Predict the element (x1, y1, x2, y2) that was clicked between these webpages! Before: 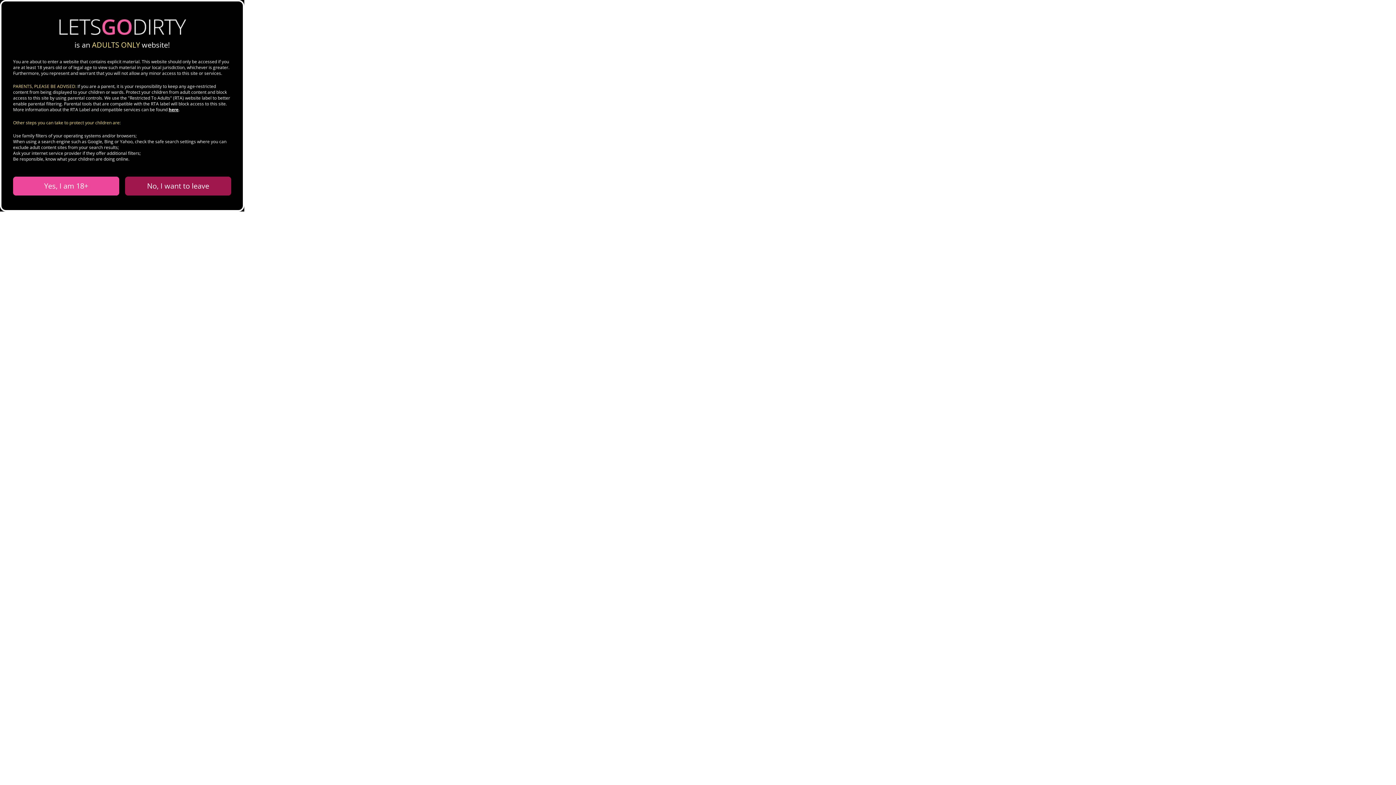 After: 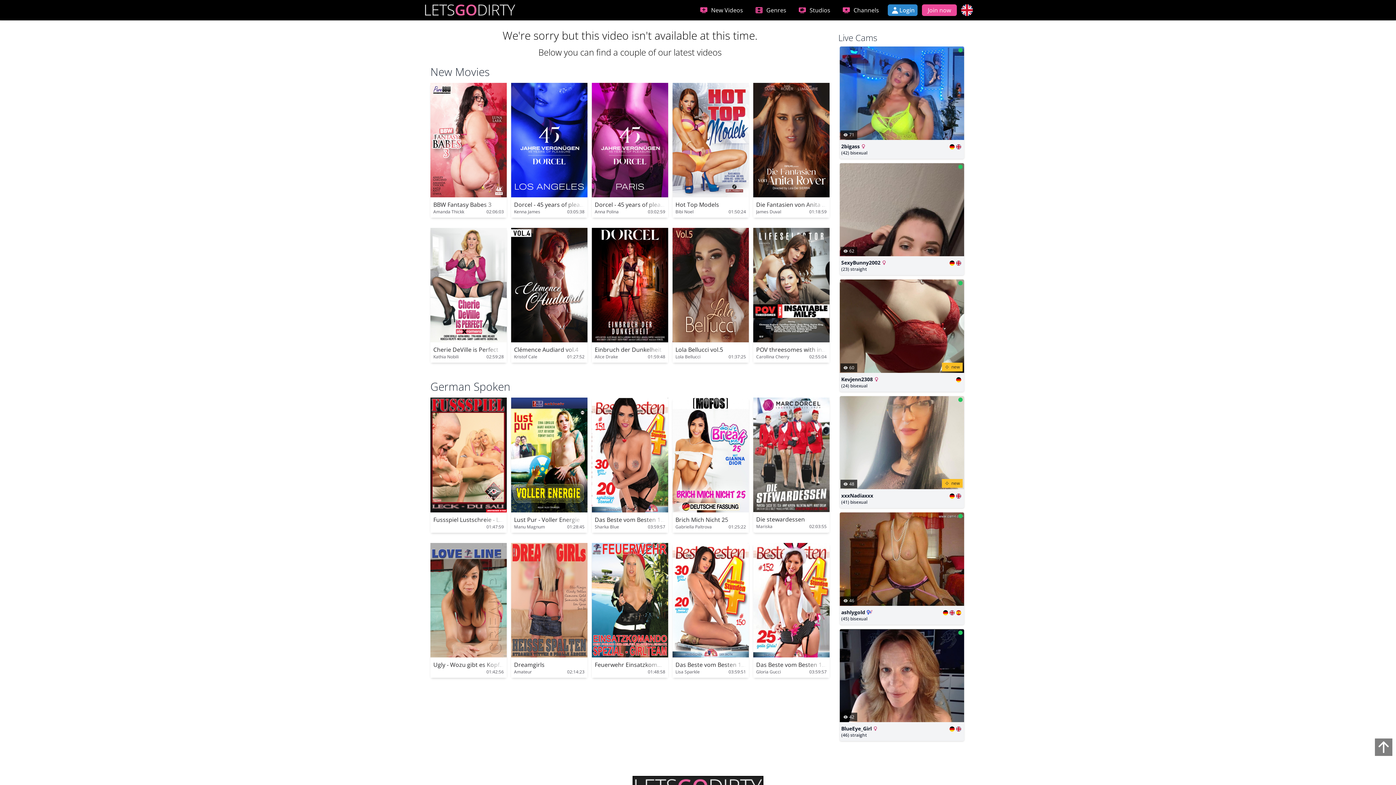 Action: bbox: (13, 176, 119, 195) label: Yes, I am 18+